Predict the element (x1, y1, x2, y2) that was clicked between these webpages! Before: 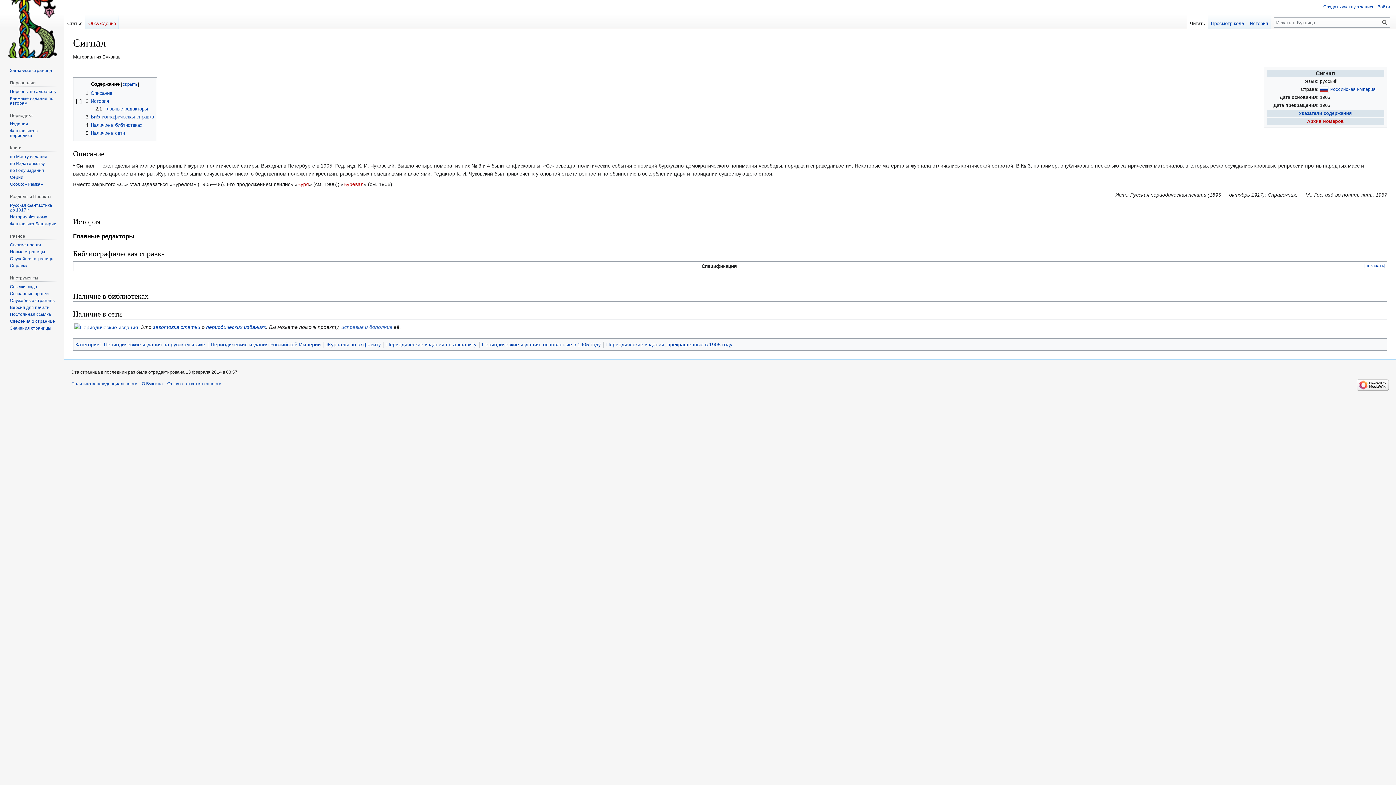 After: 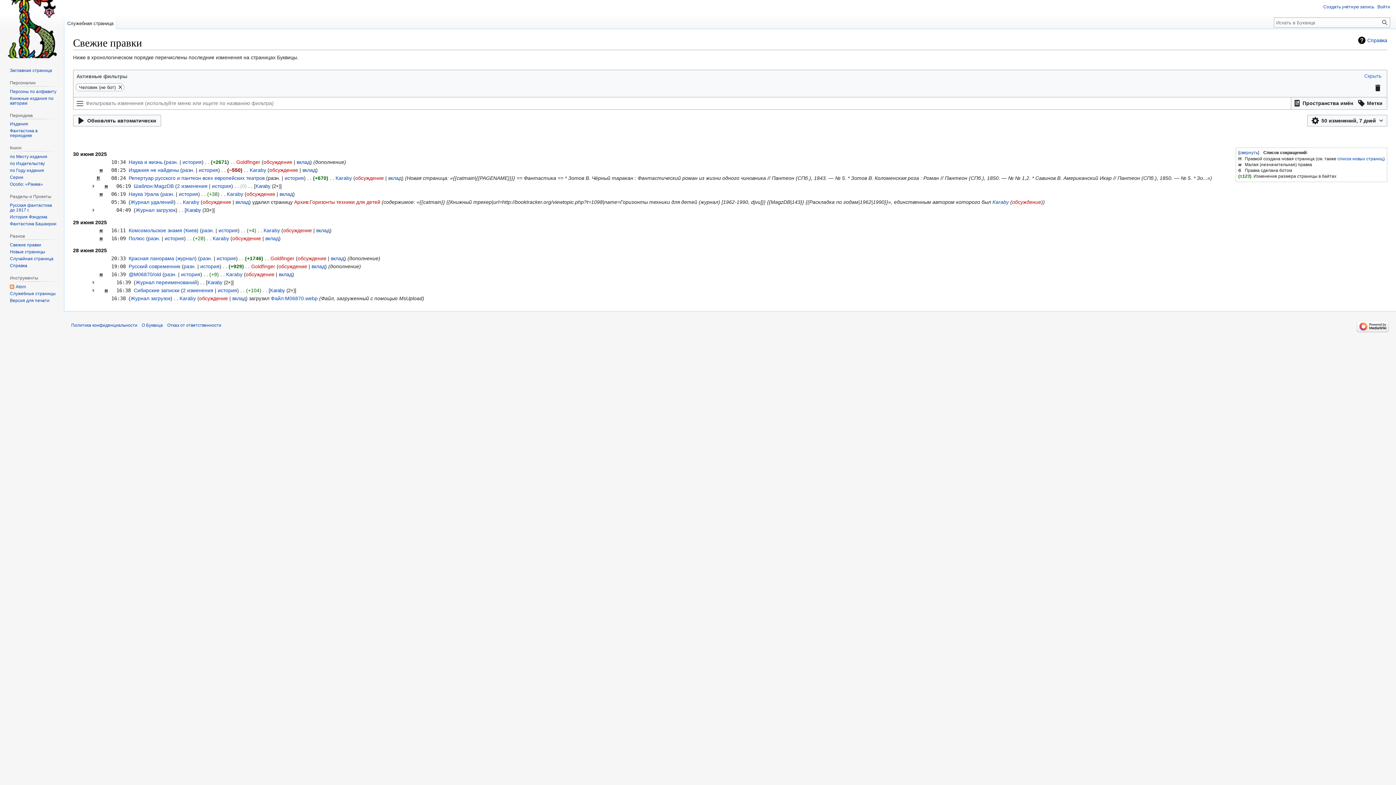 Action: bbox: (9, 242, 41, 247) label: Свежие правки